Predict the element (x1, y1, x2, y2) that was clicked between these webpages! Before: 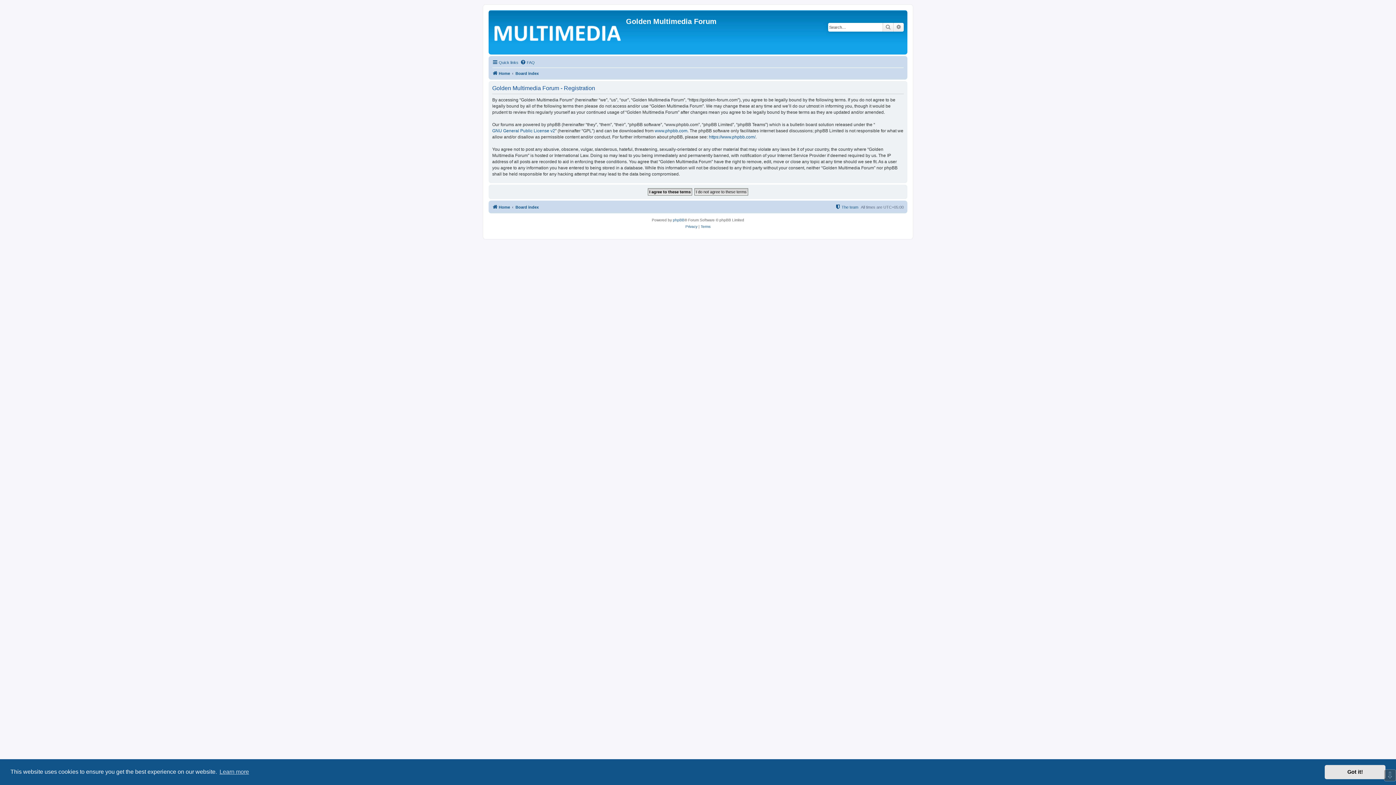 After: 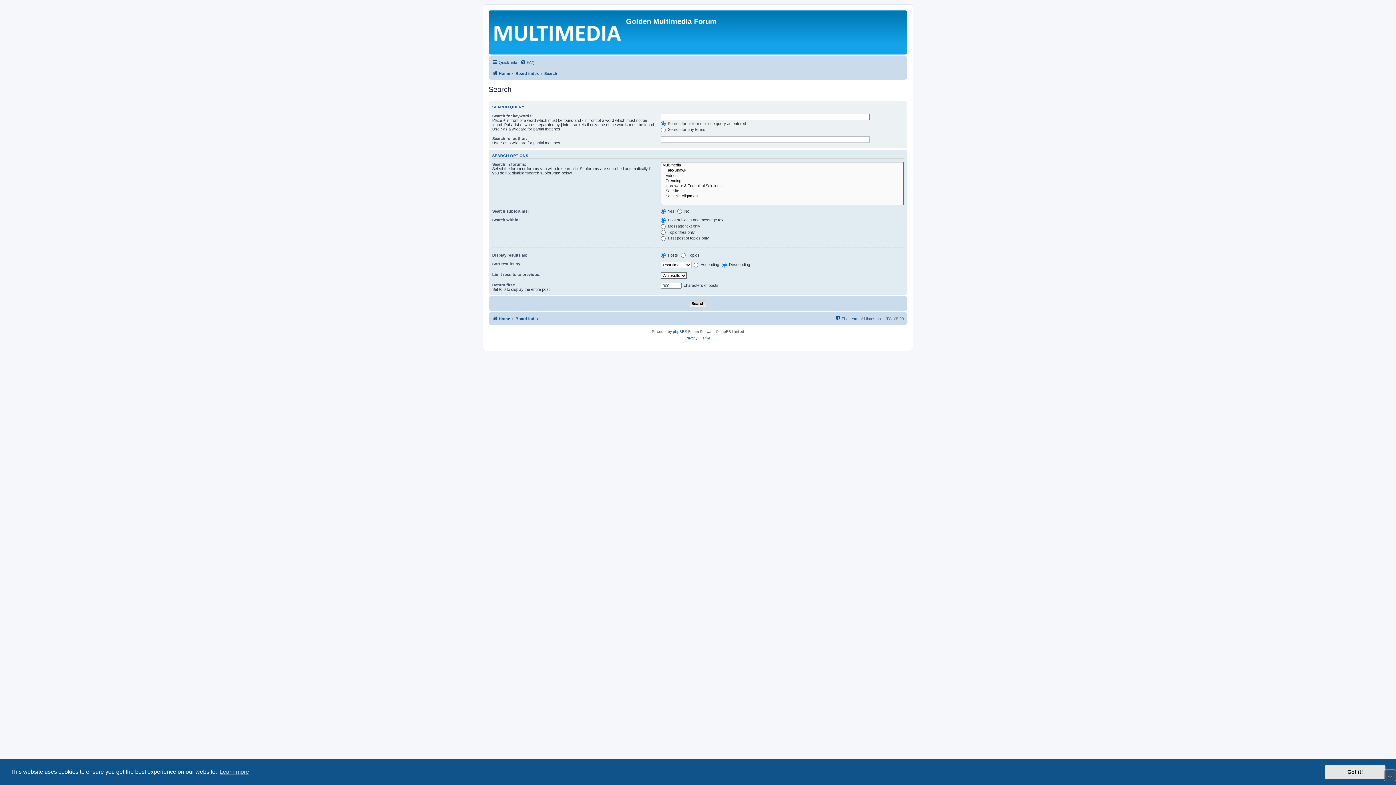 Action: bbox: (893, 22, 904, 31) label: Advanced search